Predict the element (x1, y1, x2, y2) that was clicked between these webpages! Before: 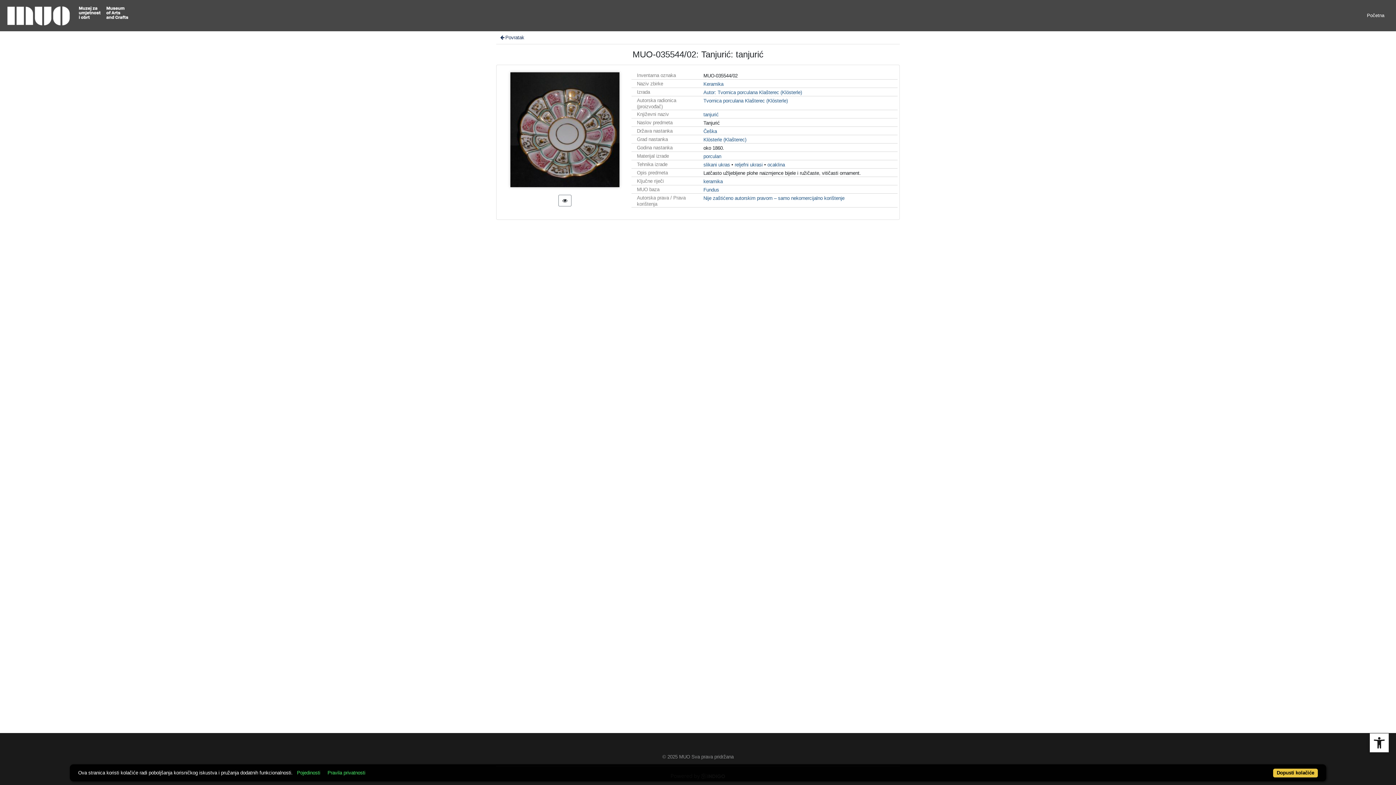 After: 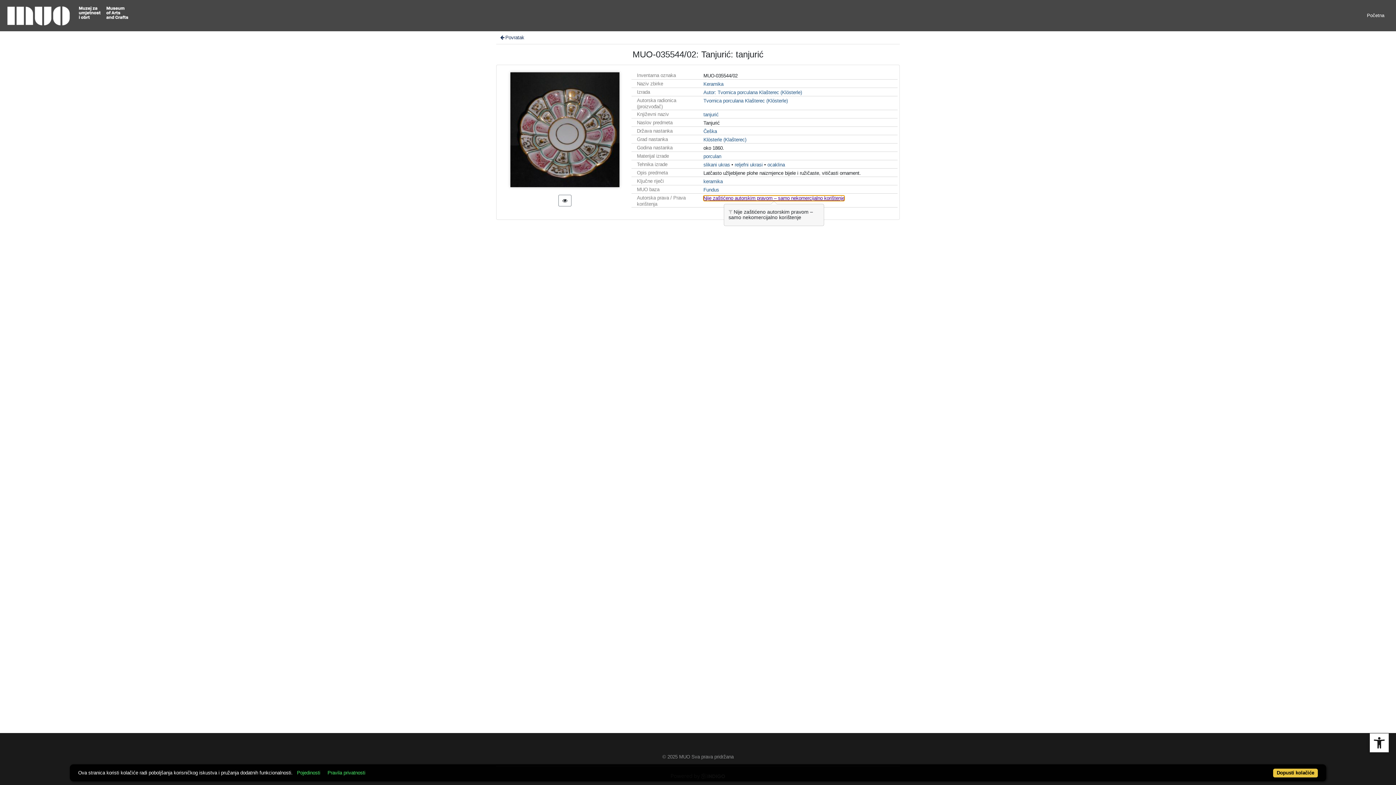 Action: label: Nije zaštićeno autorskim pravom – samo nekomercijalno korištenje bbox: (703, 195, 844, 201)